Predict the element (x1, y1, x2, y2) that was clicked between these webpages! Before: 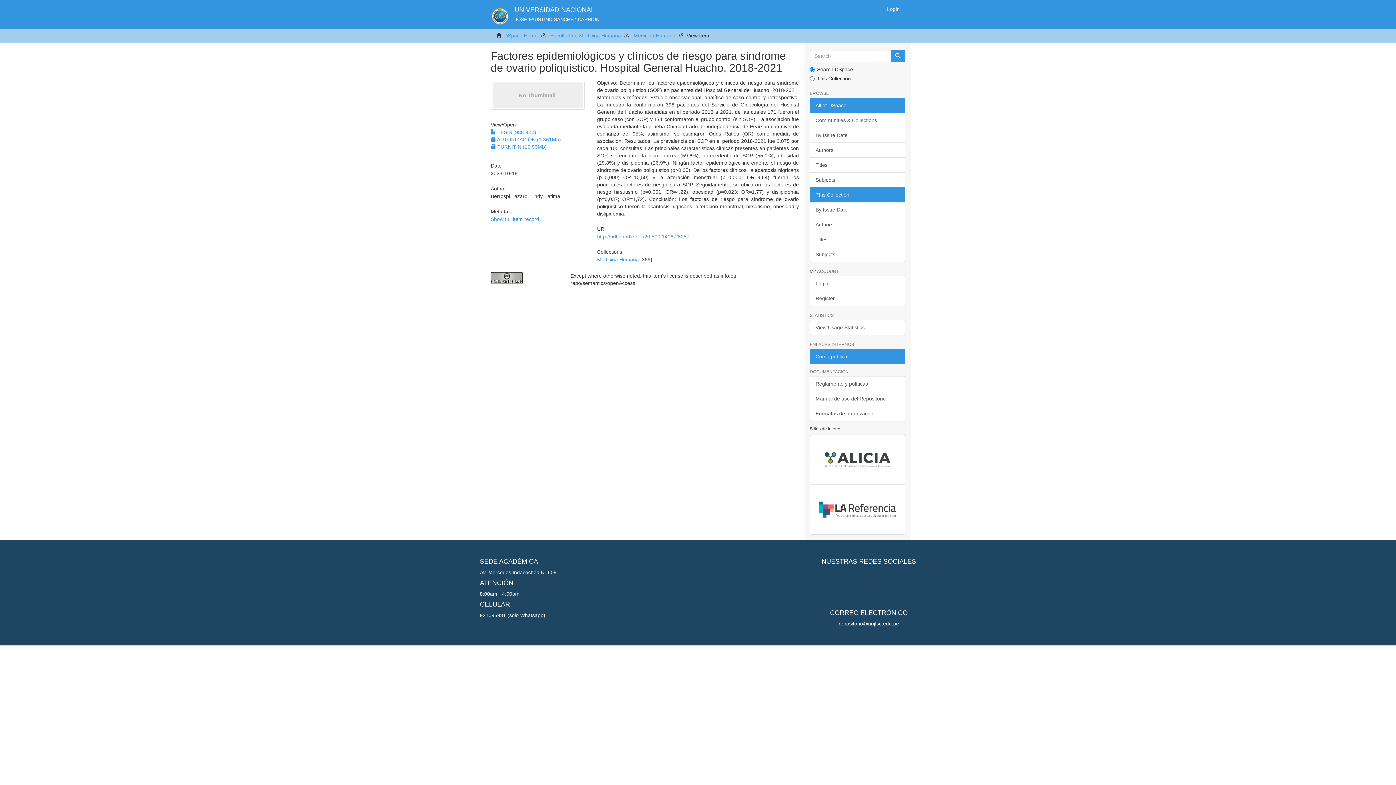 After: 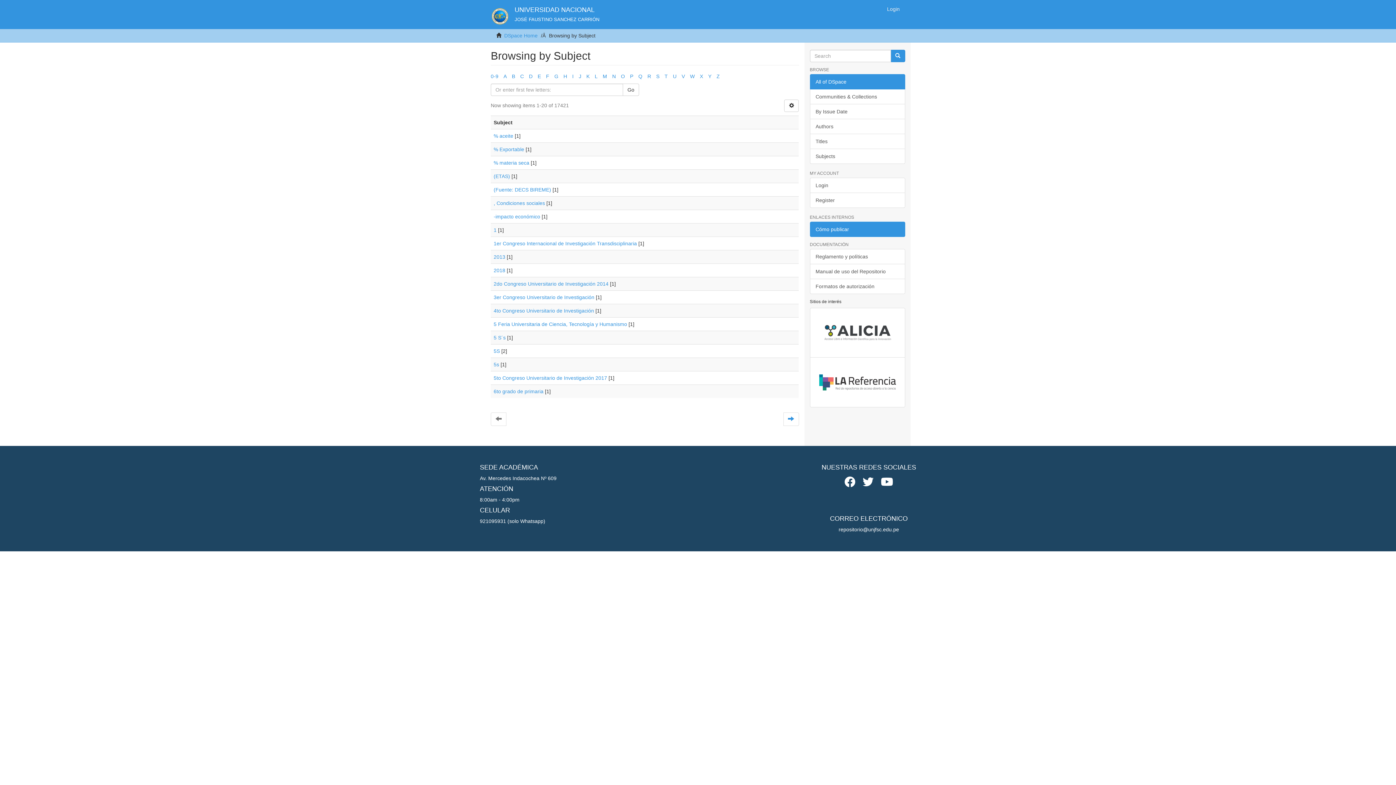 Action: label: Subjects bbox: (810, 172, 905, 187)